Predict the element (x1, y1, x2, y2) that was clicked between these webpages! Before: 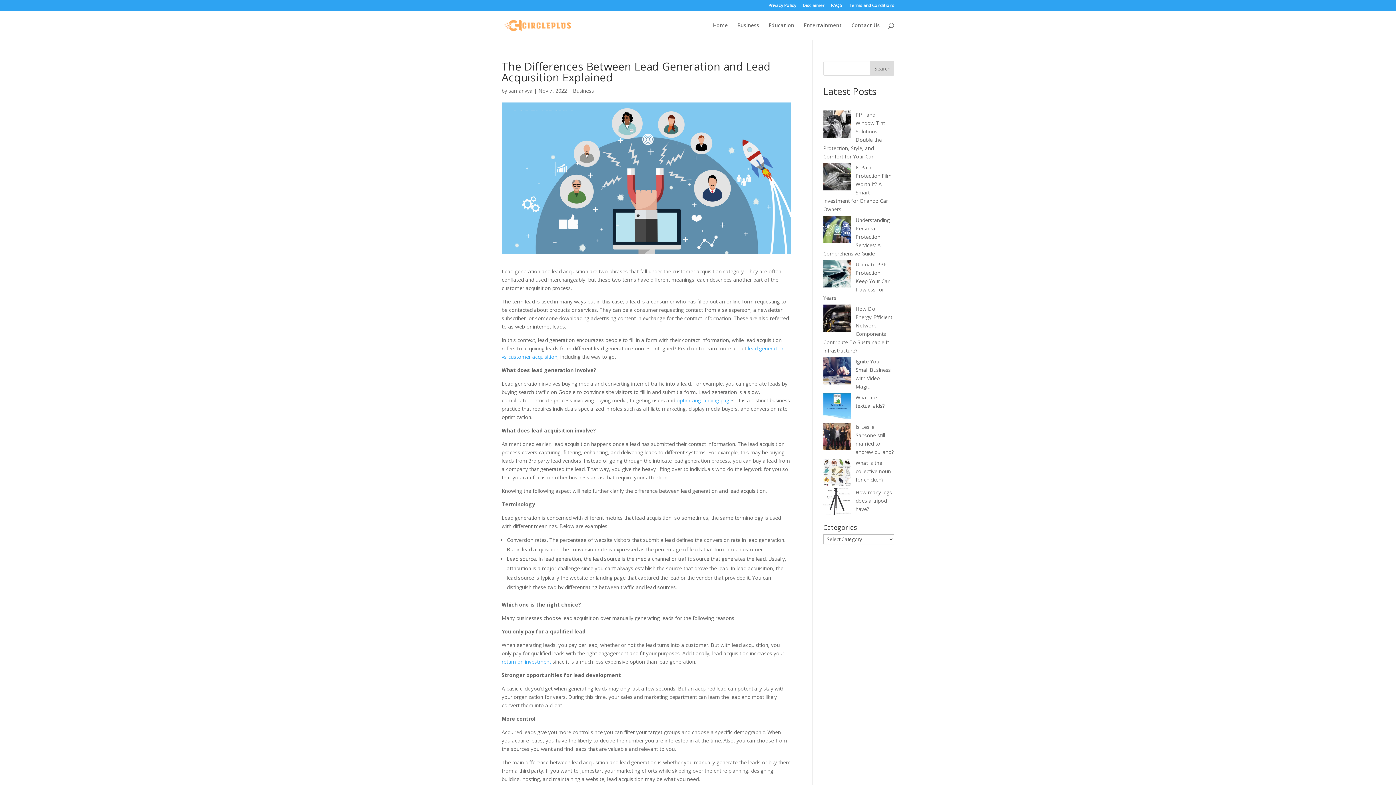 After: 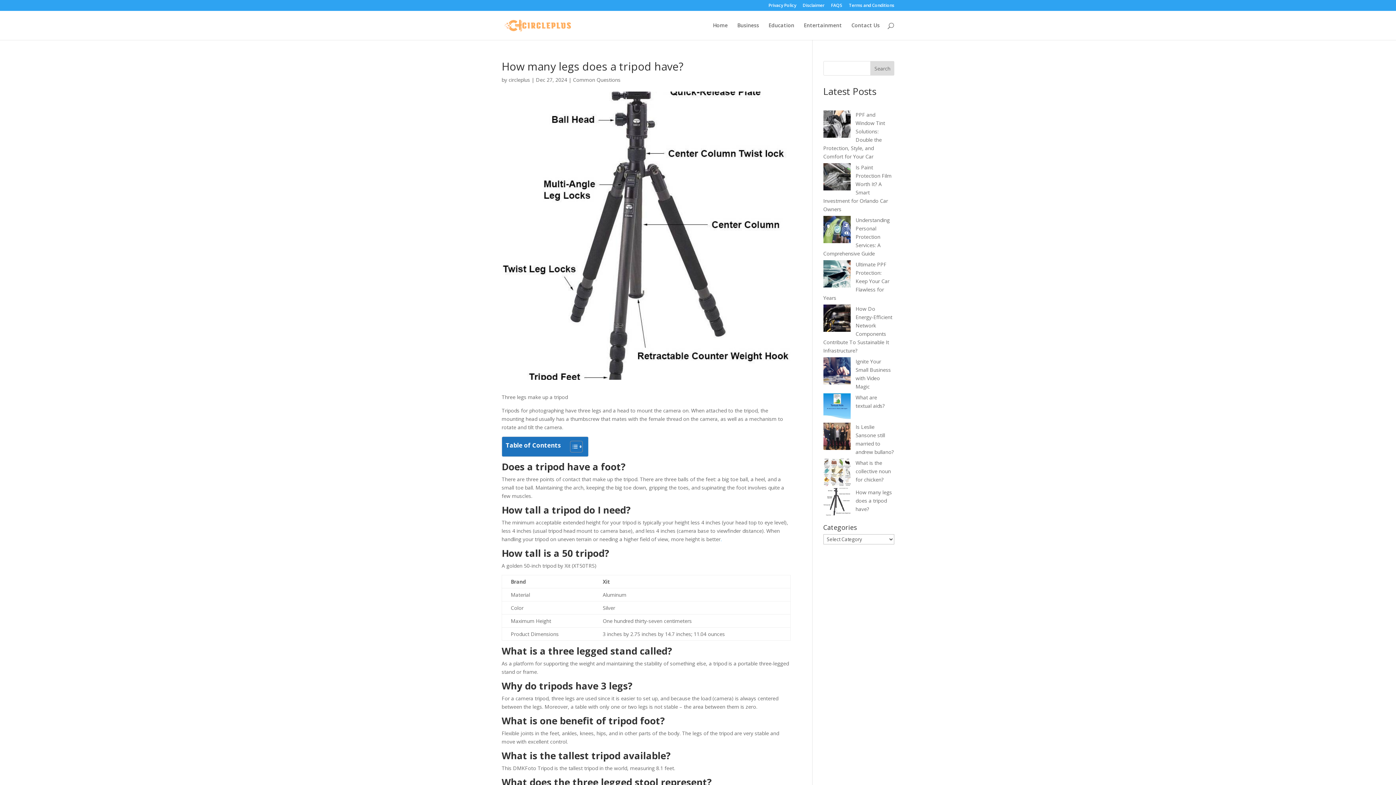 Action: bbox: (855, 489, 892, 512) label: How many legs does a tripod have?